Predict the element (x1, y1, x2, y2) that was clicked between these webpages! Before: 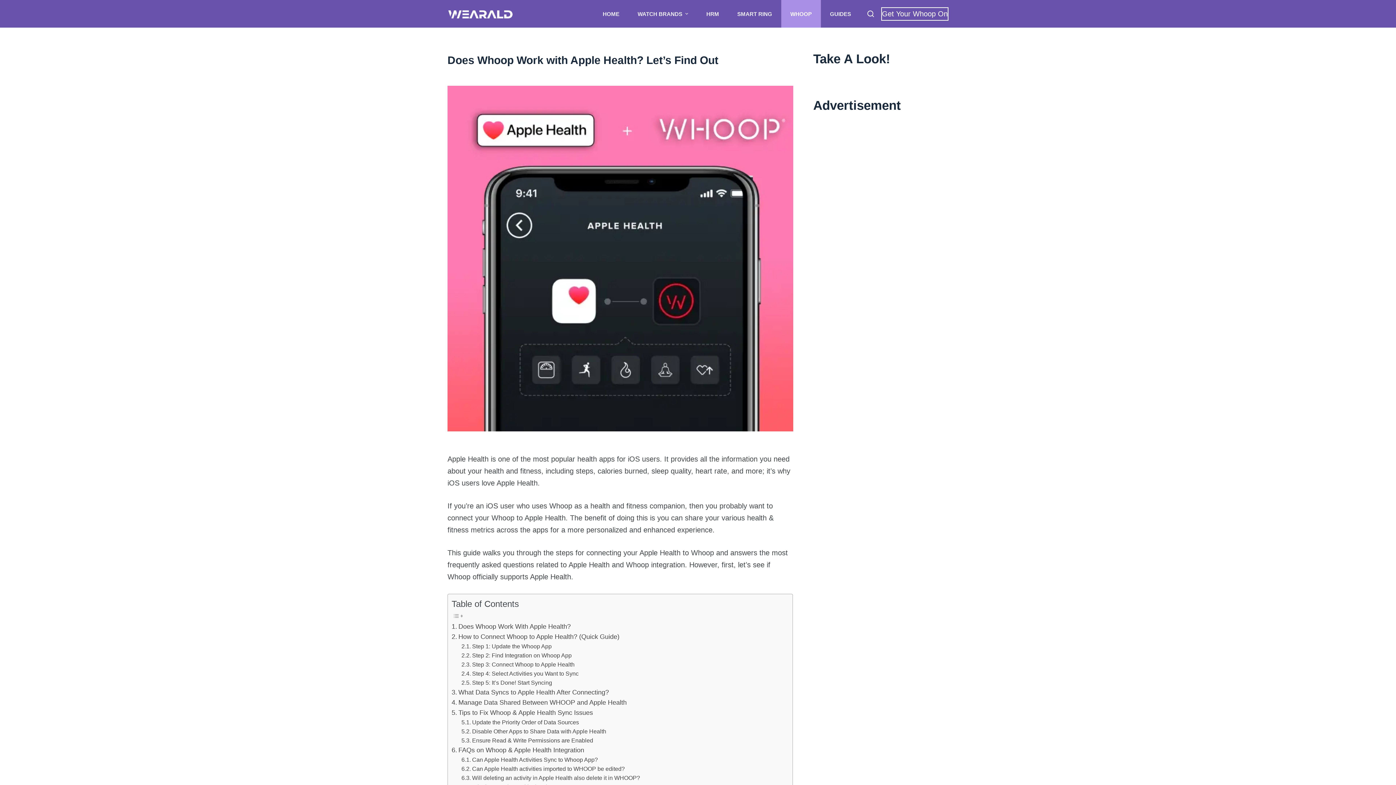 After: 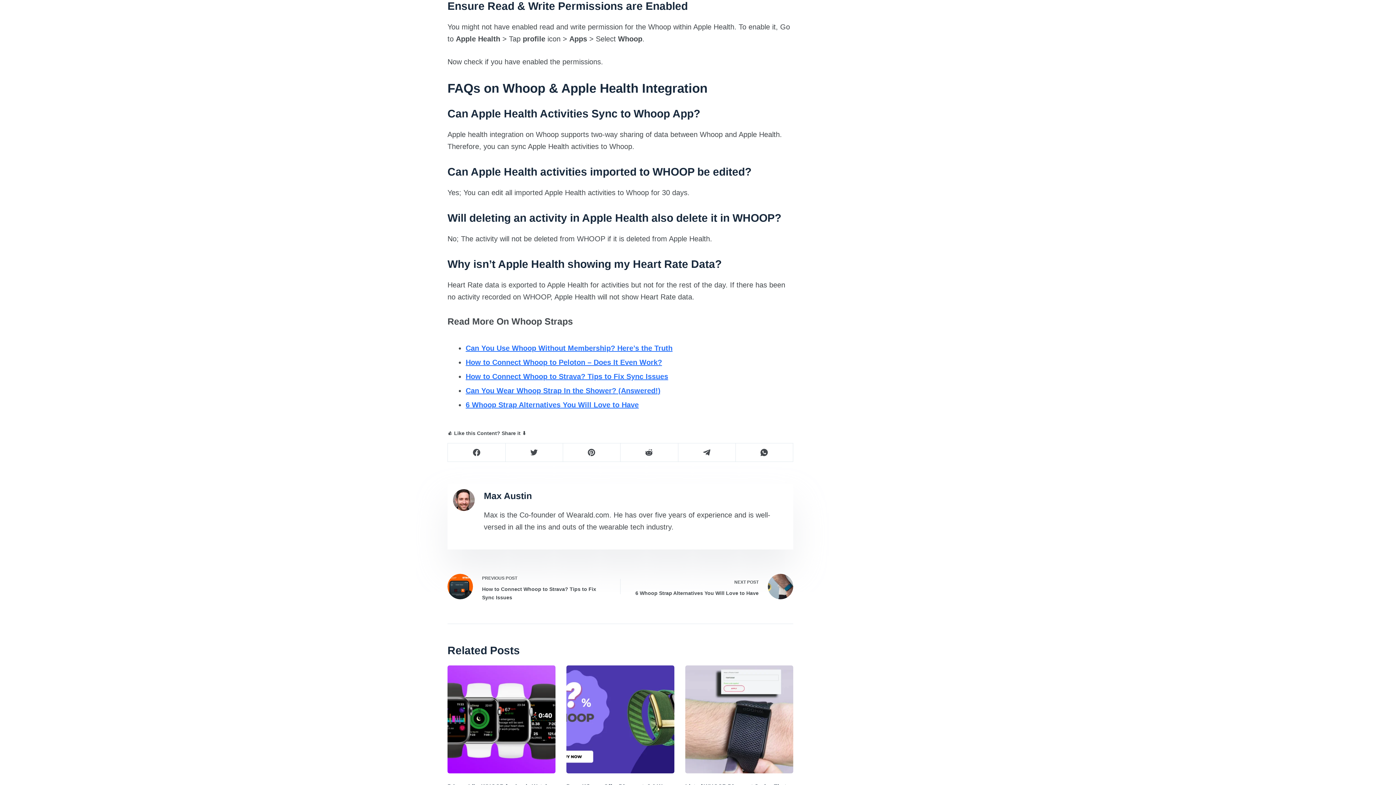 Action: bbox: (461, 736, 593, 745) label: Ensure Read & Write Permissions are Enabled